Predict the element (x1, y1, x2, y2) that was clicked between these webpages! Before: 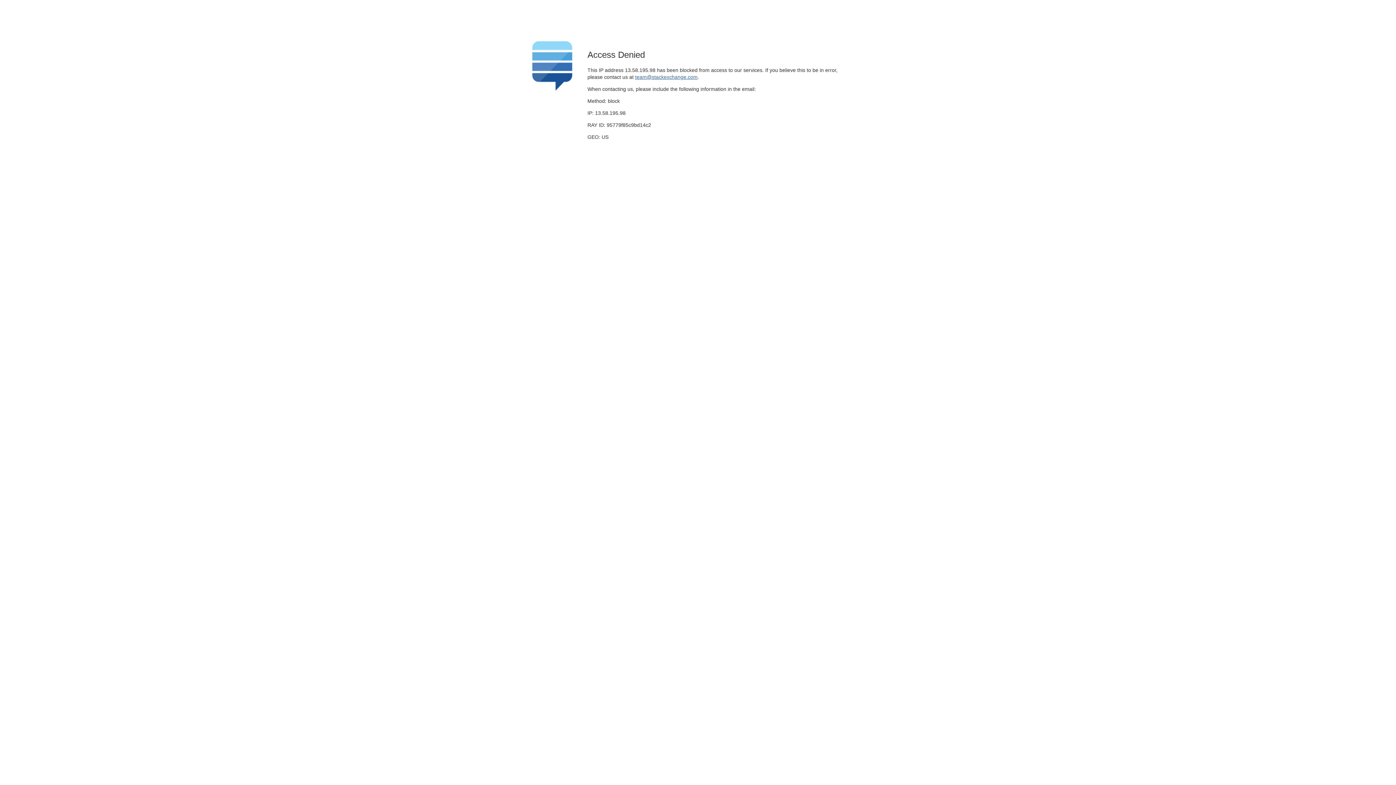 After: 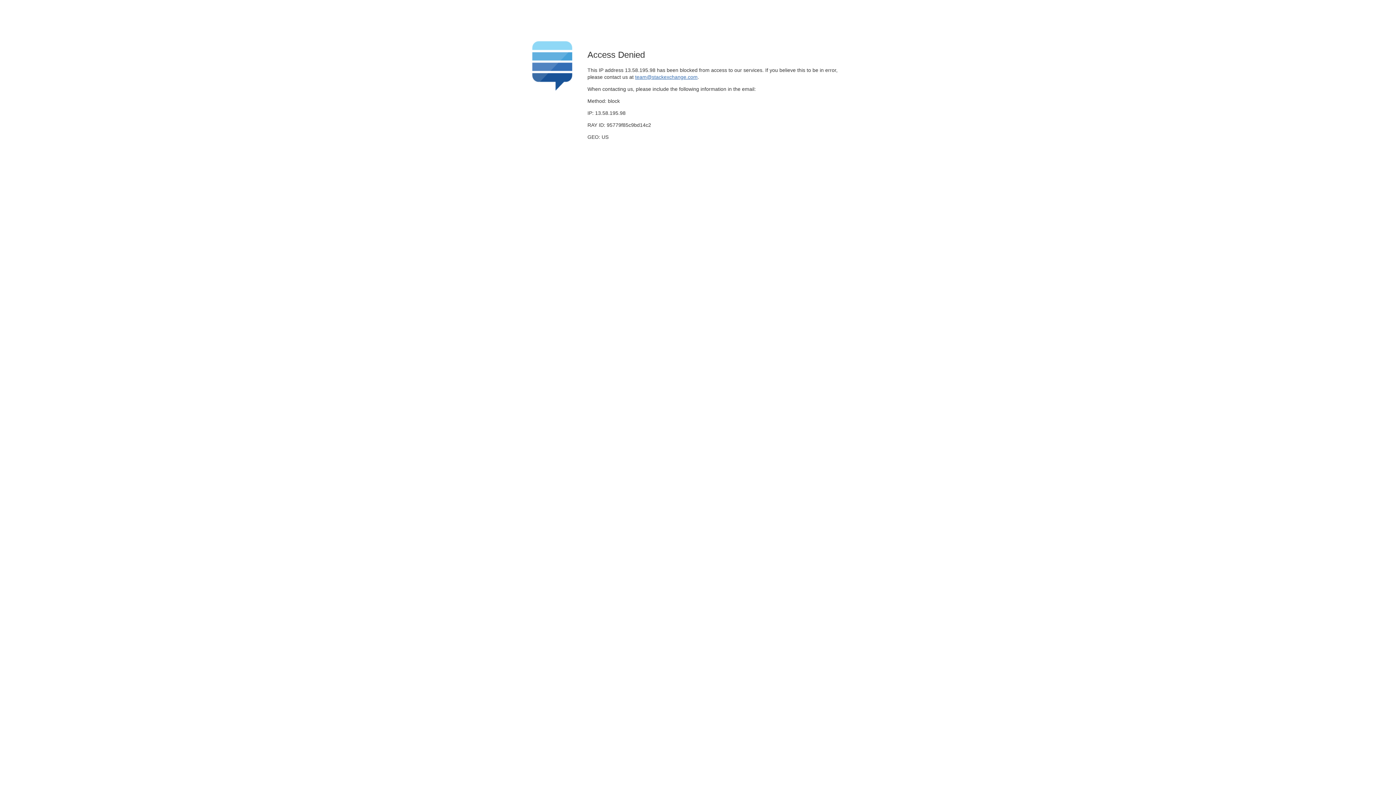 Action: label: team@stackexchange.com bbox: (635, 74, 697, 79)